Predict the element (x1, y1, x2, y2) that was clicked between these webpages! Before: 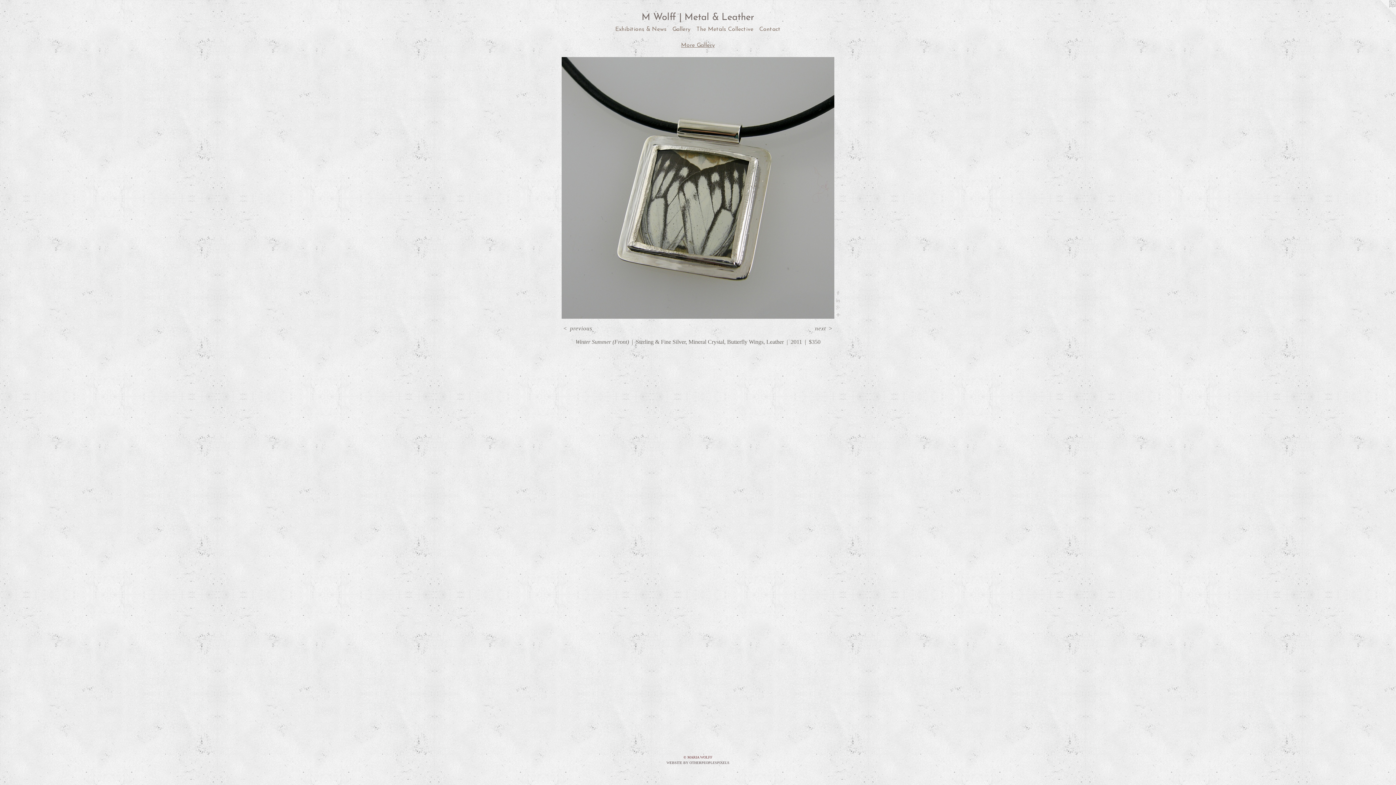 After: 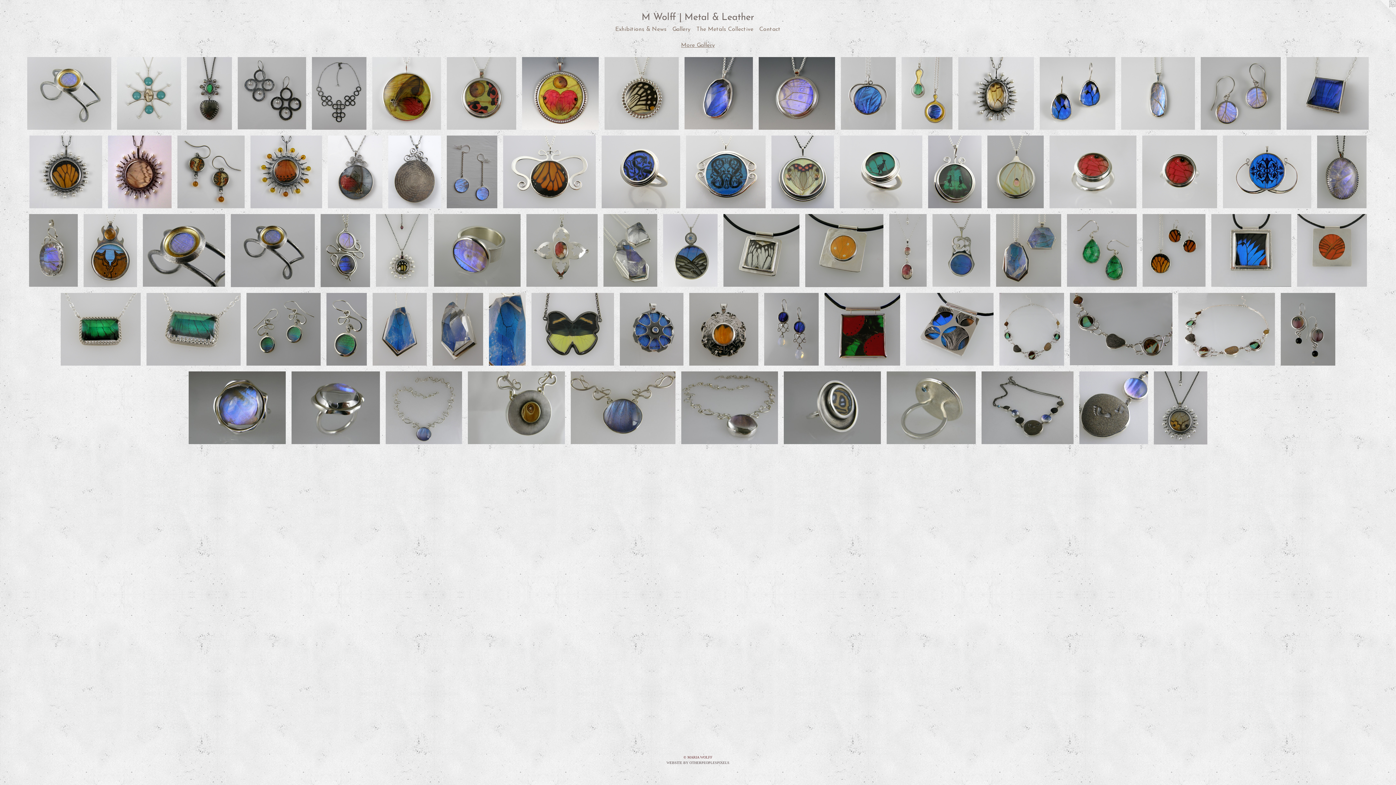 Action: bbox: (681, 42, 715, 48) label: More Gallery